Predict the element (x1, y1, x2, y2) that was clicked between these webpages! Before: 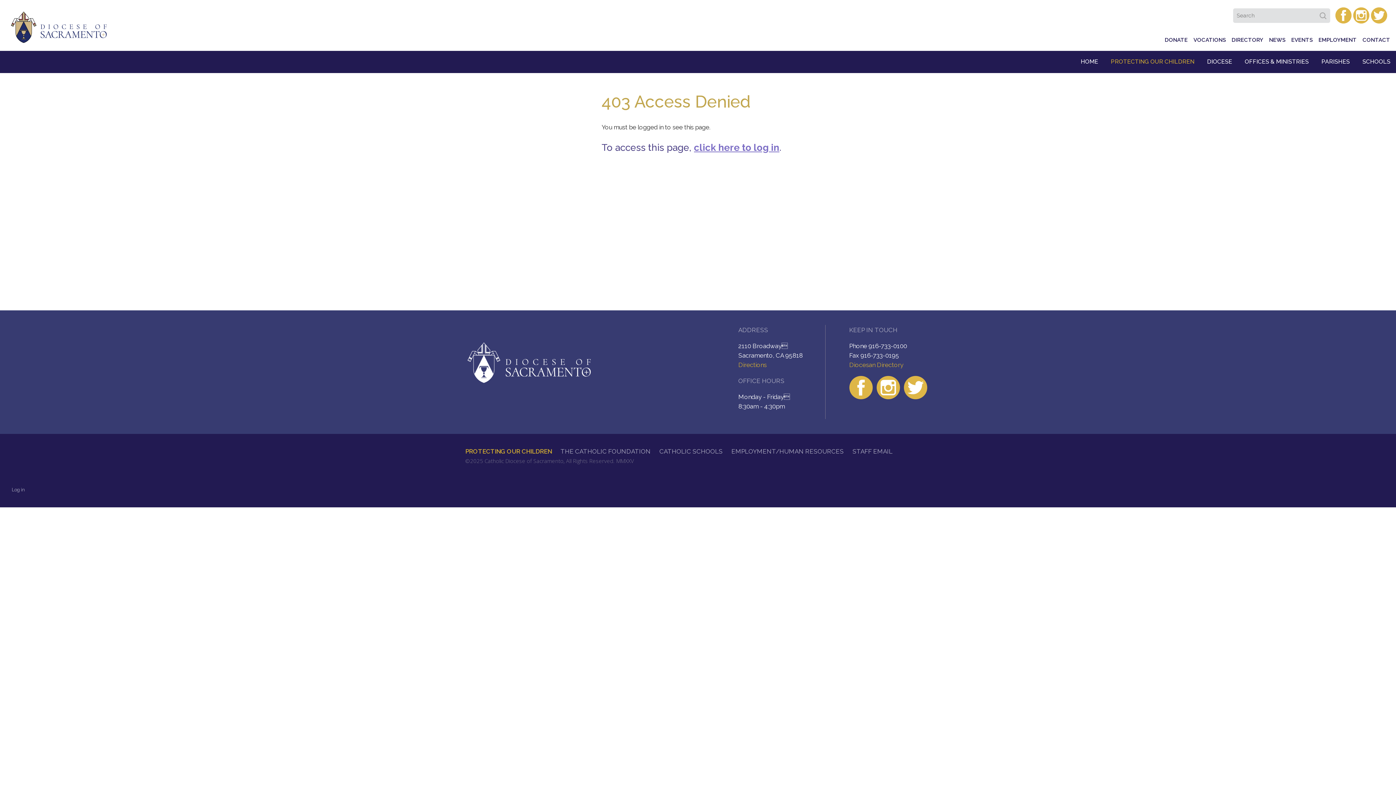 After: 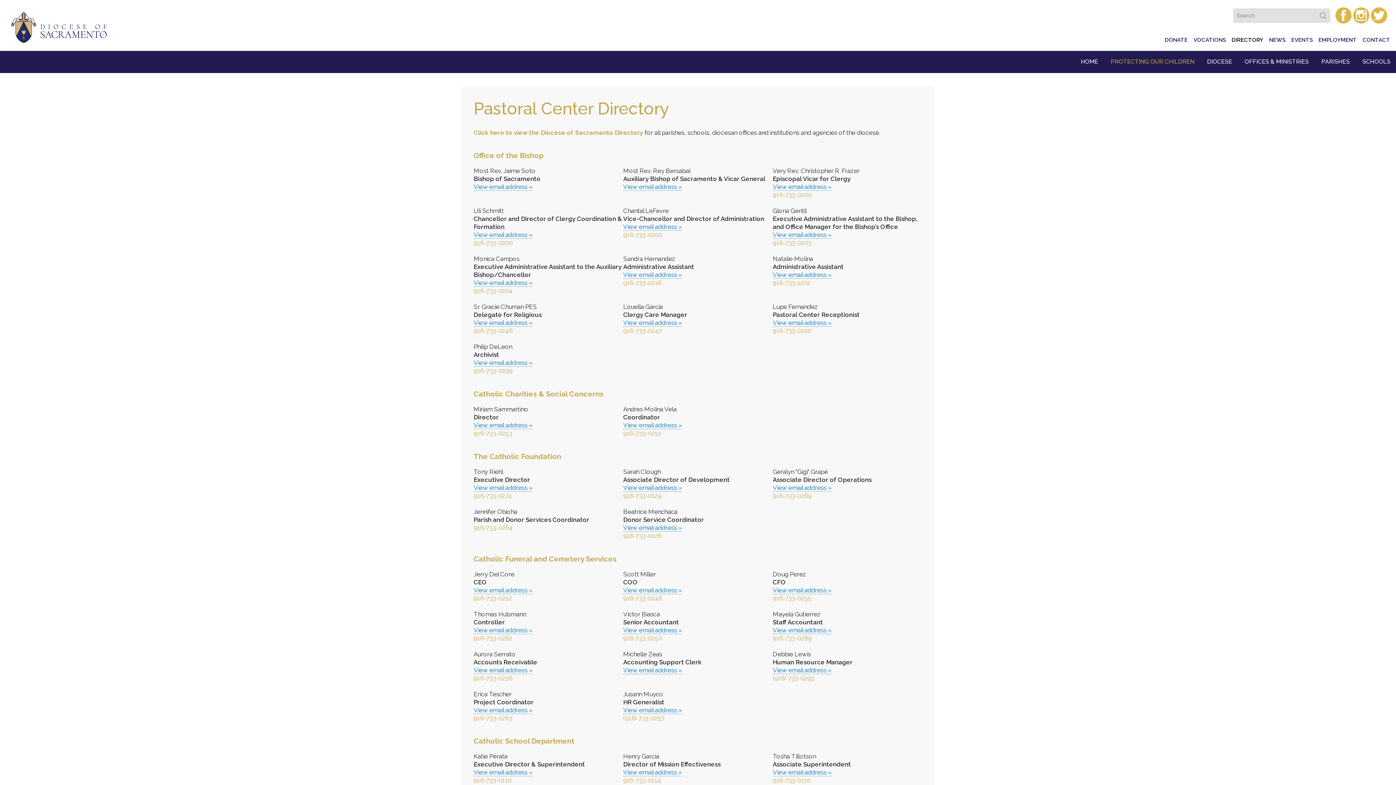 Action: label: DIRECTORY bbox: (1229, 34, 1265, 45)